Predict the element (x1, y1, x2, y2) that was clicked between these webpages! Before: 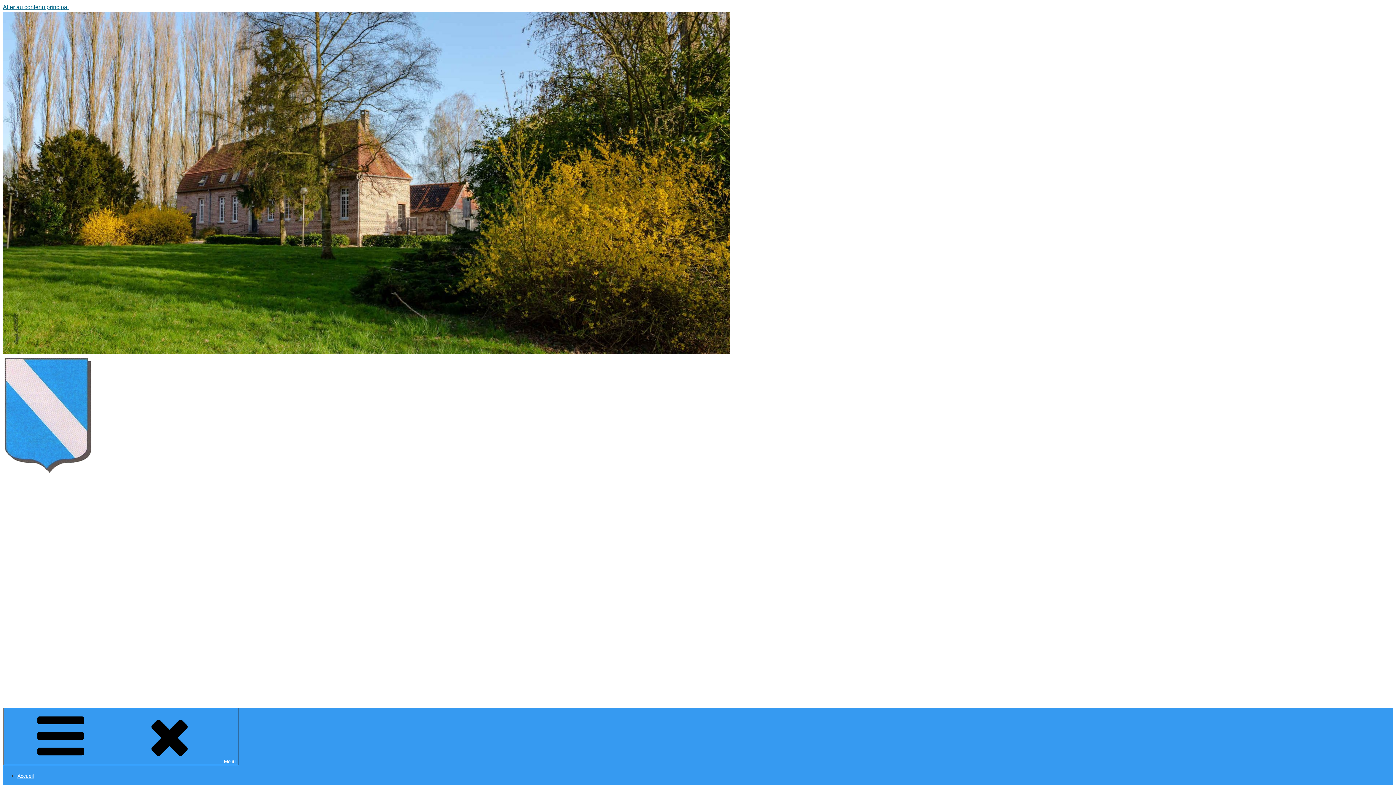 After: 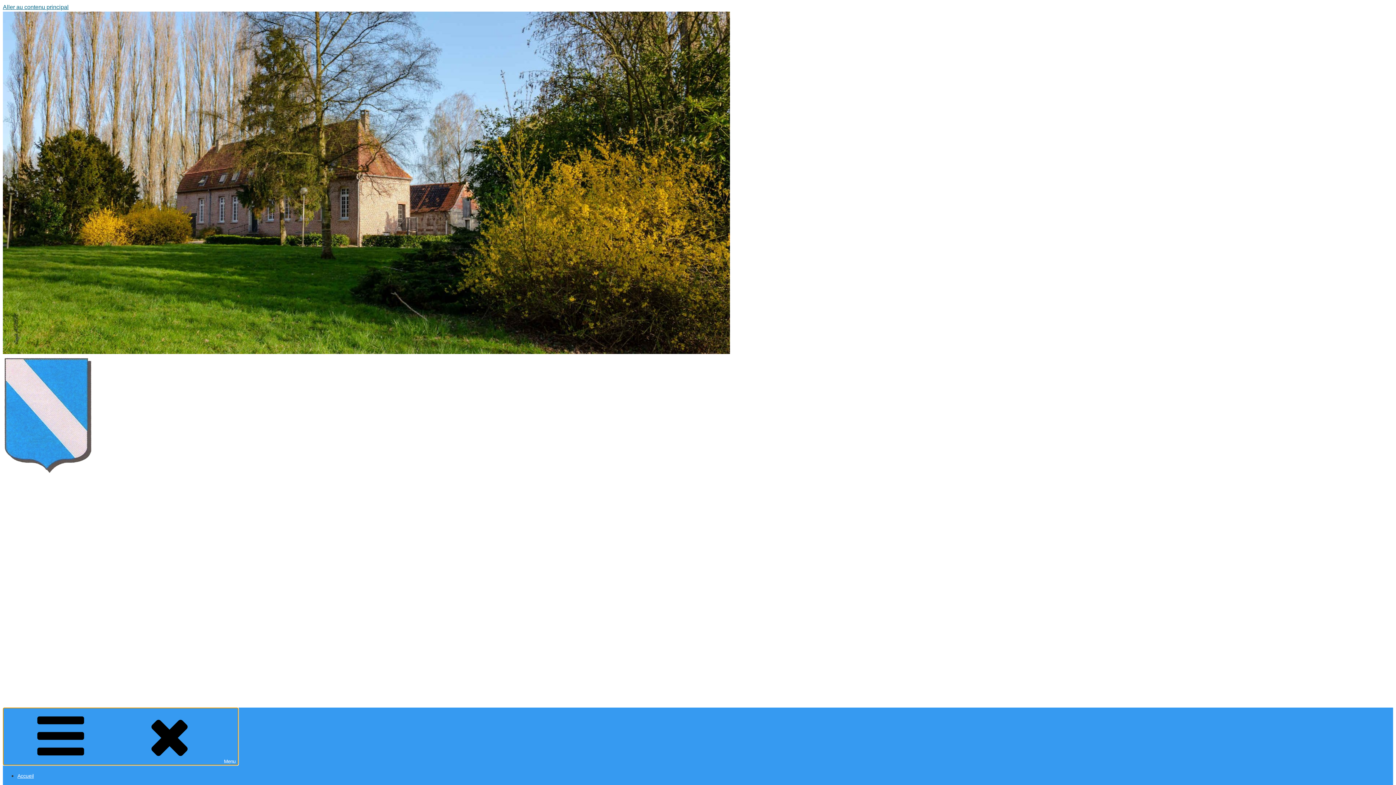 Action: label: Menu bbox: (2, 708, 238, 765)